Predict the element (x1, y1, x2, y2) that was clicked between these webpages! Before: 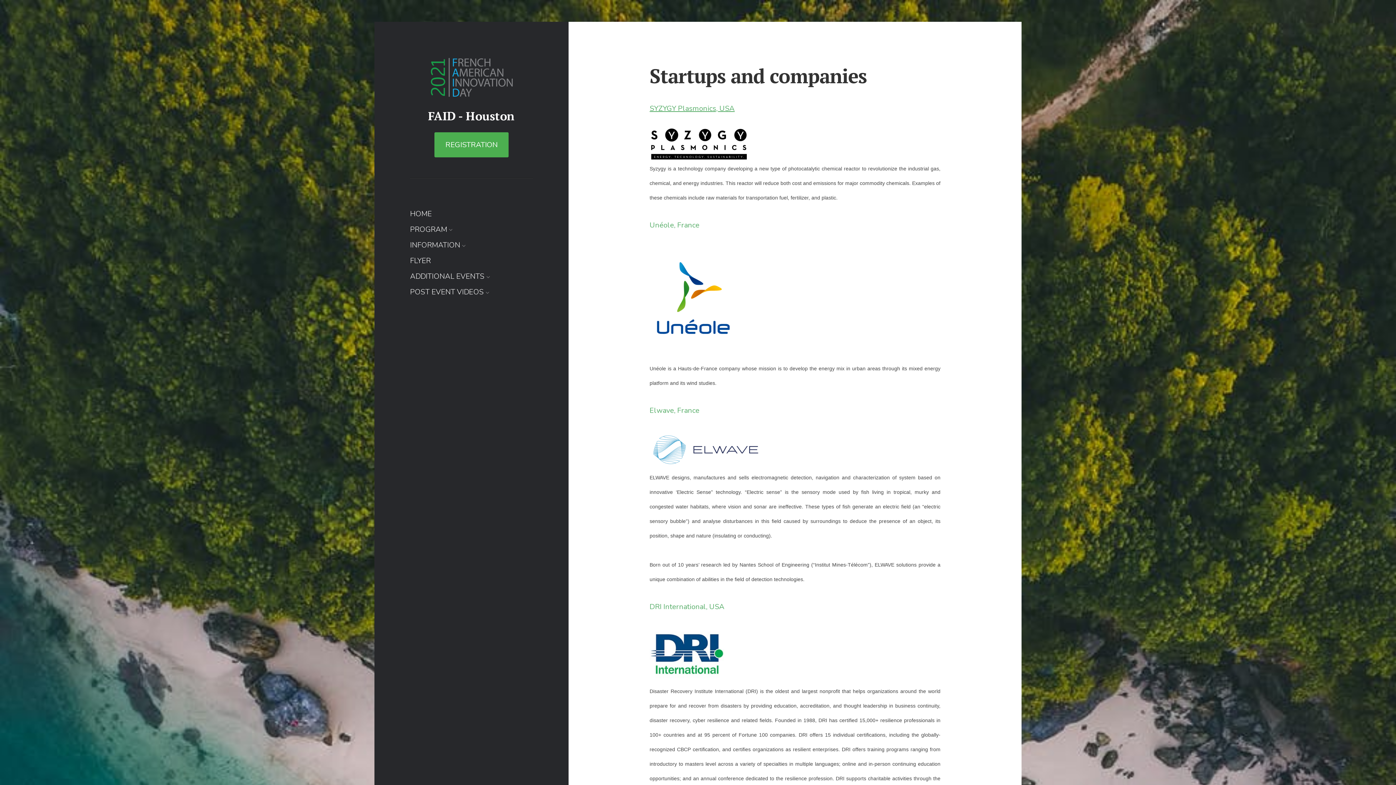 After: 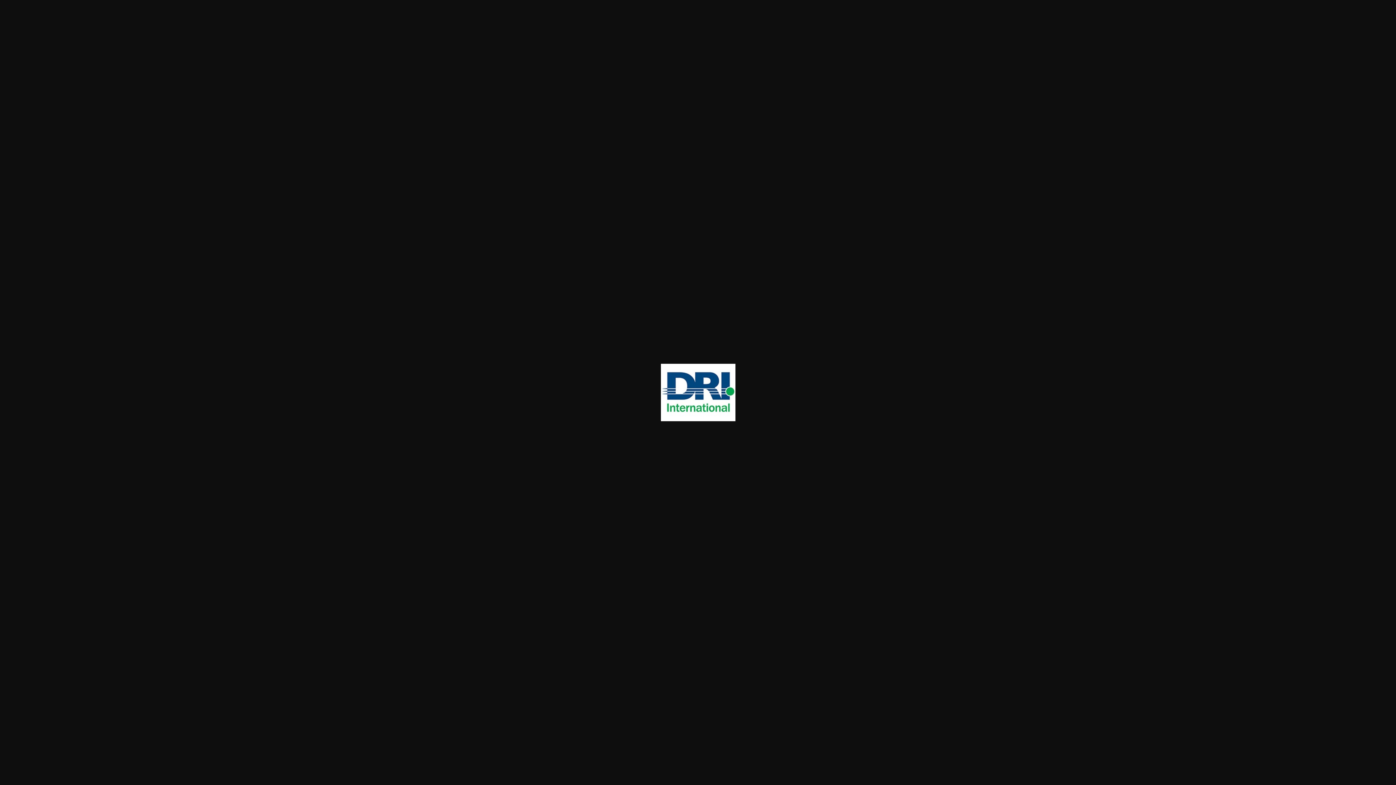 Action: bbox: (649, 626, 724, 683)